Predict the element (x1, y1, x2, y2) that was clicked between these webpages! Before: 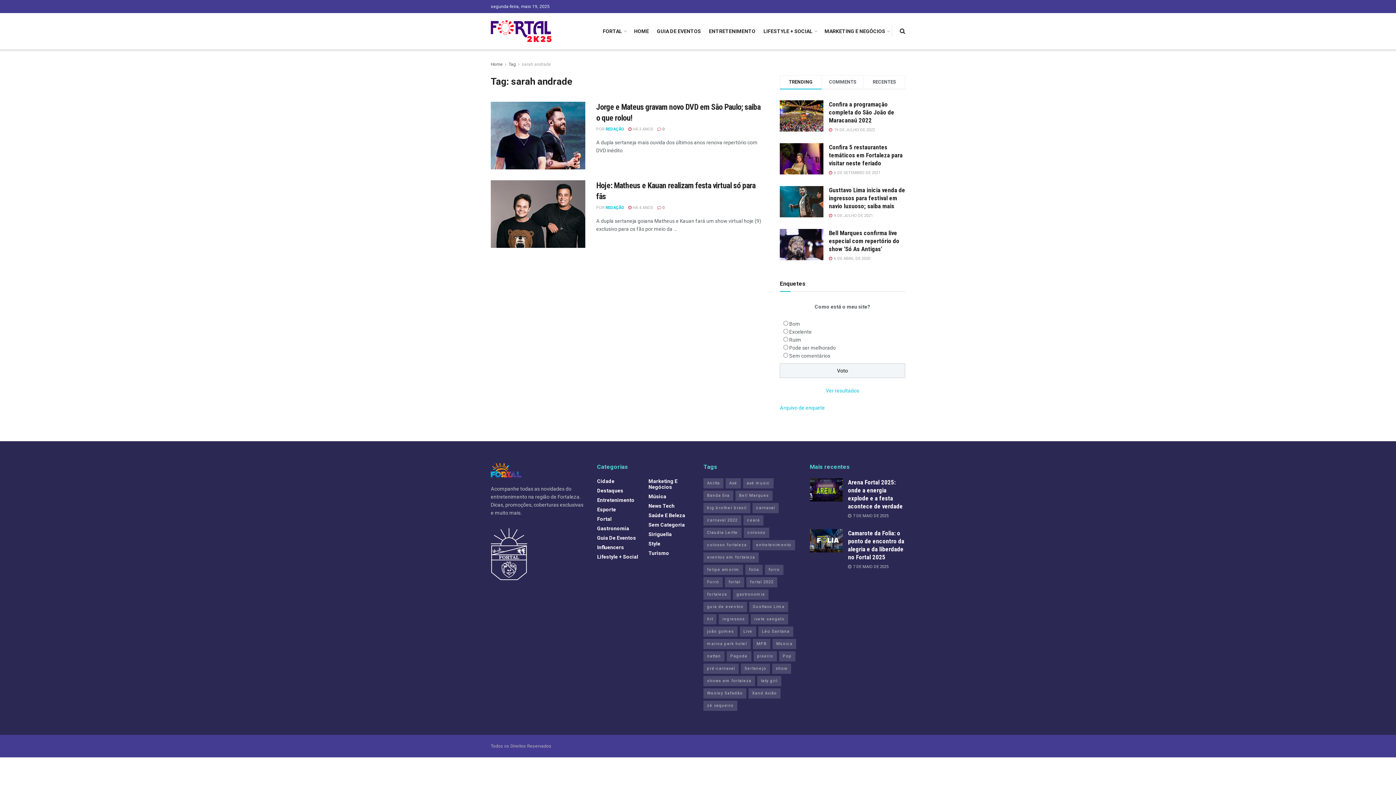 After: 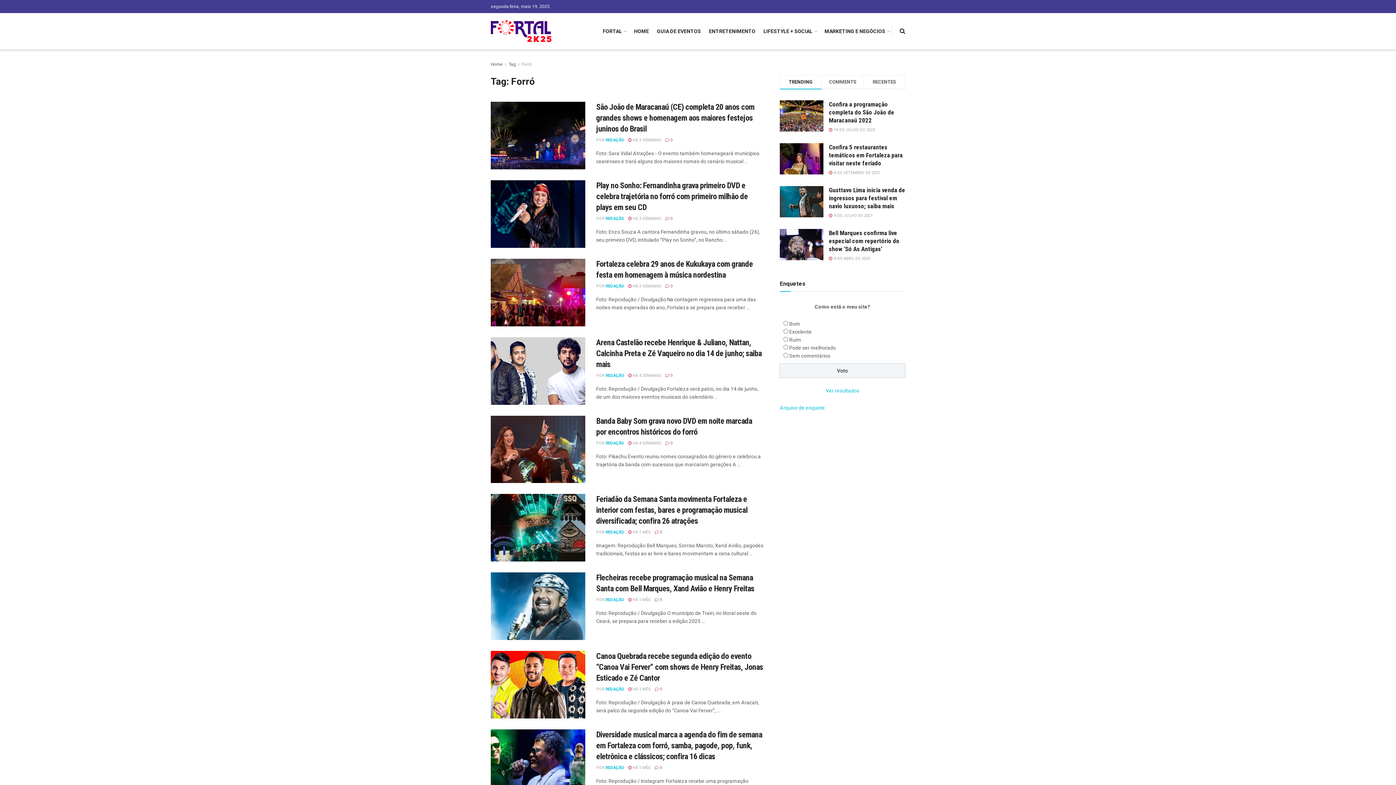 Action: bbox: (703, 577, 722, 587) label: Forró (186 itens)